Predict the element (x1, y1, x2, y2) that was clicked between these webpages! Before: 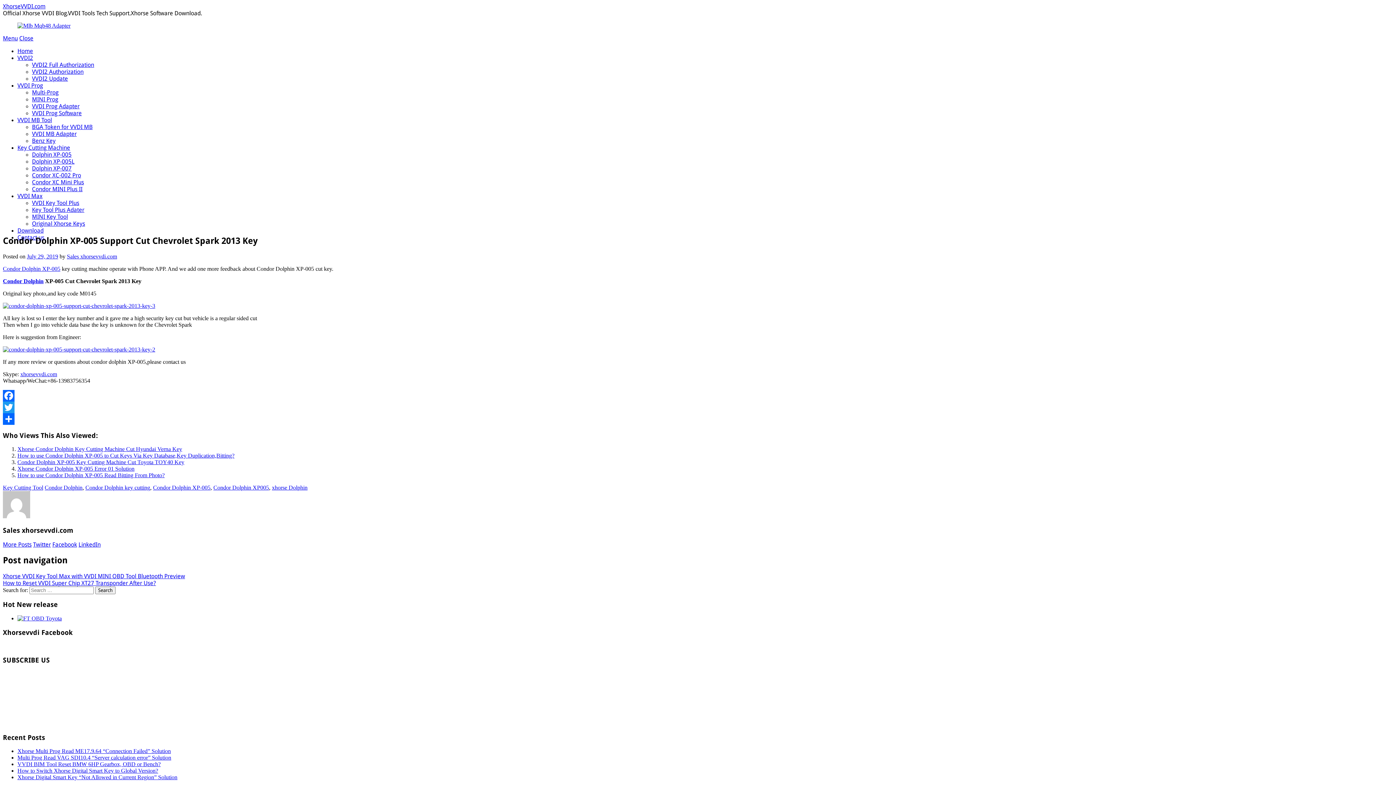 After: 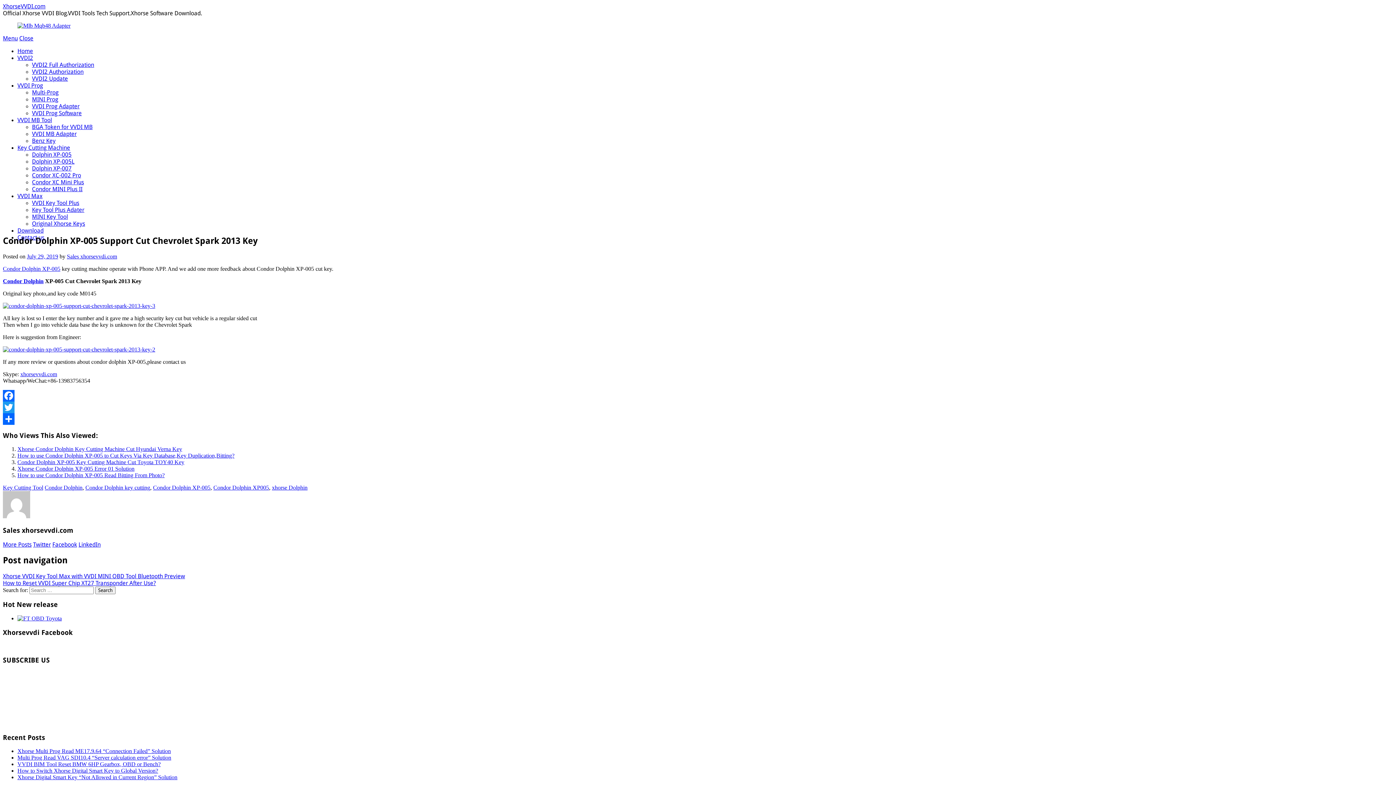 Action: bbox: (17, 144, 70, 151) label: Key Cutting Machine